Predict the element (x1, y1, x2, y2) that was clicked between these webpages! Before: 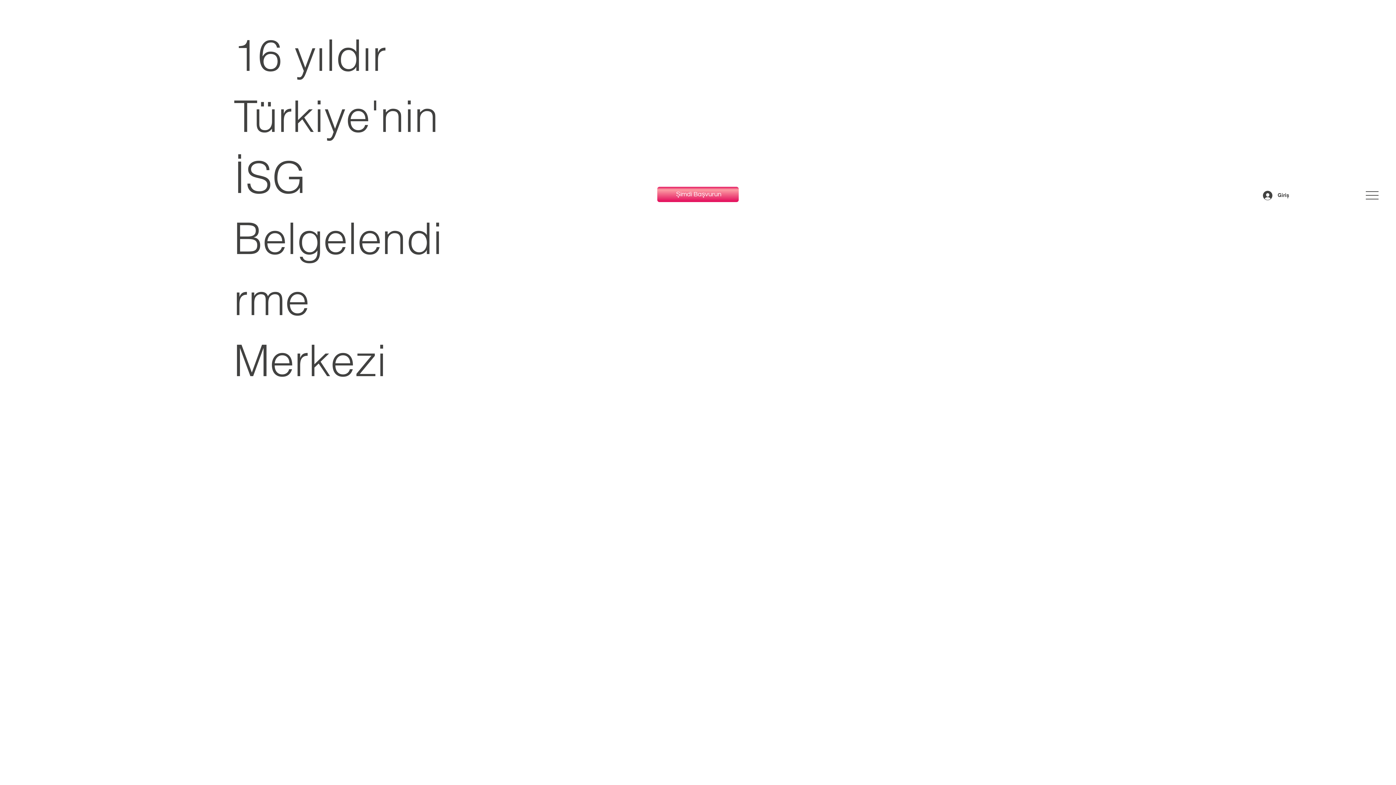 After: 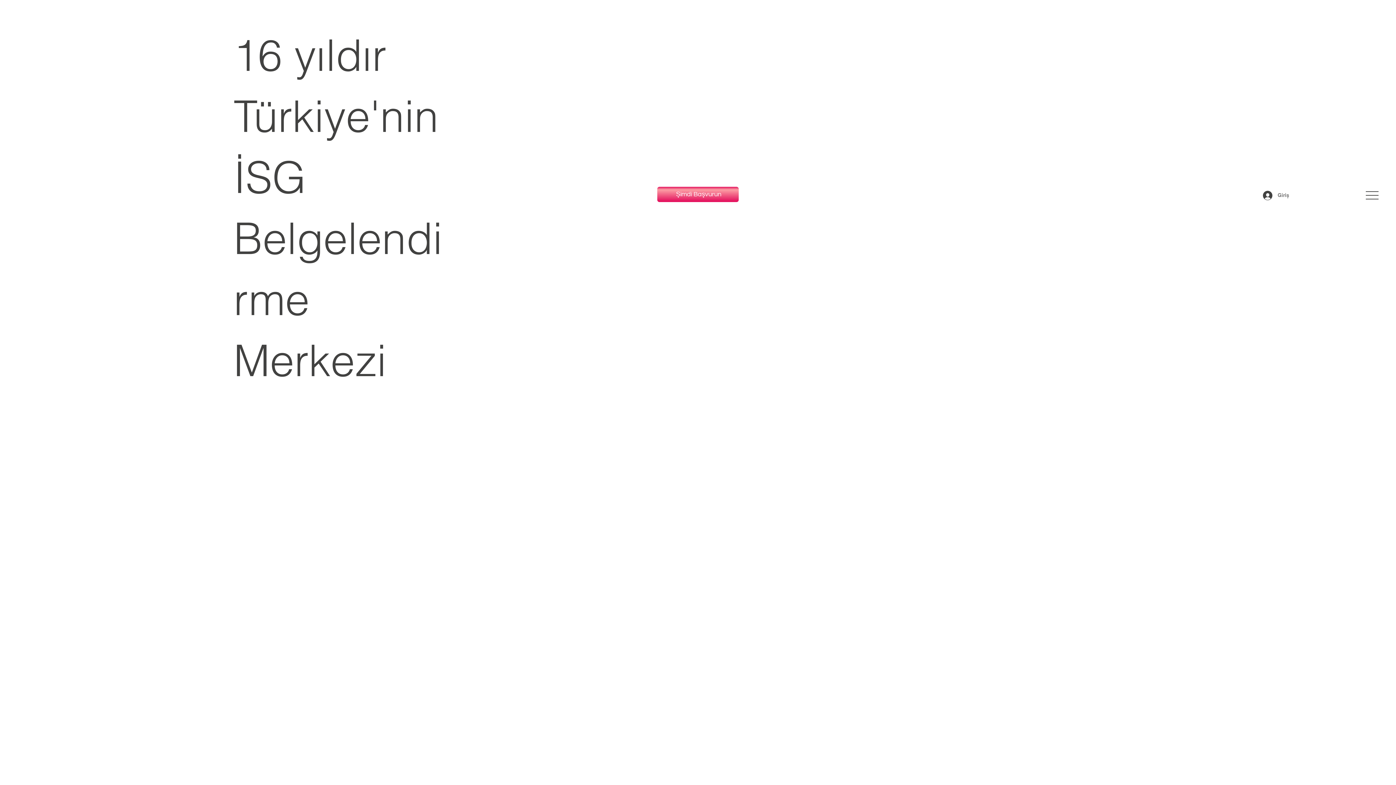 Action: bbox: (1258, 188, 1294, 202) label: Giriş